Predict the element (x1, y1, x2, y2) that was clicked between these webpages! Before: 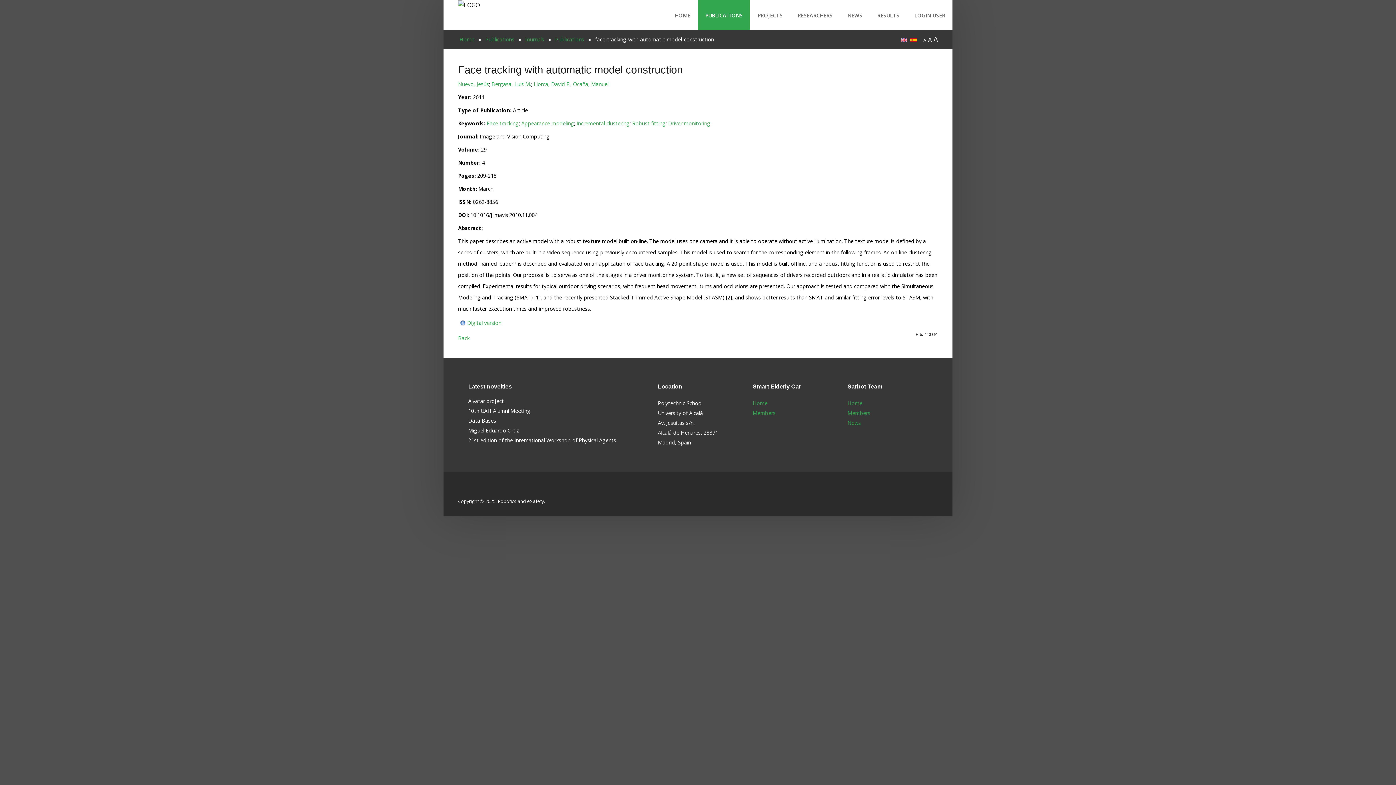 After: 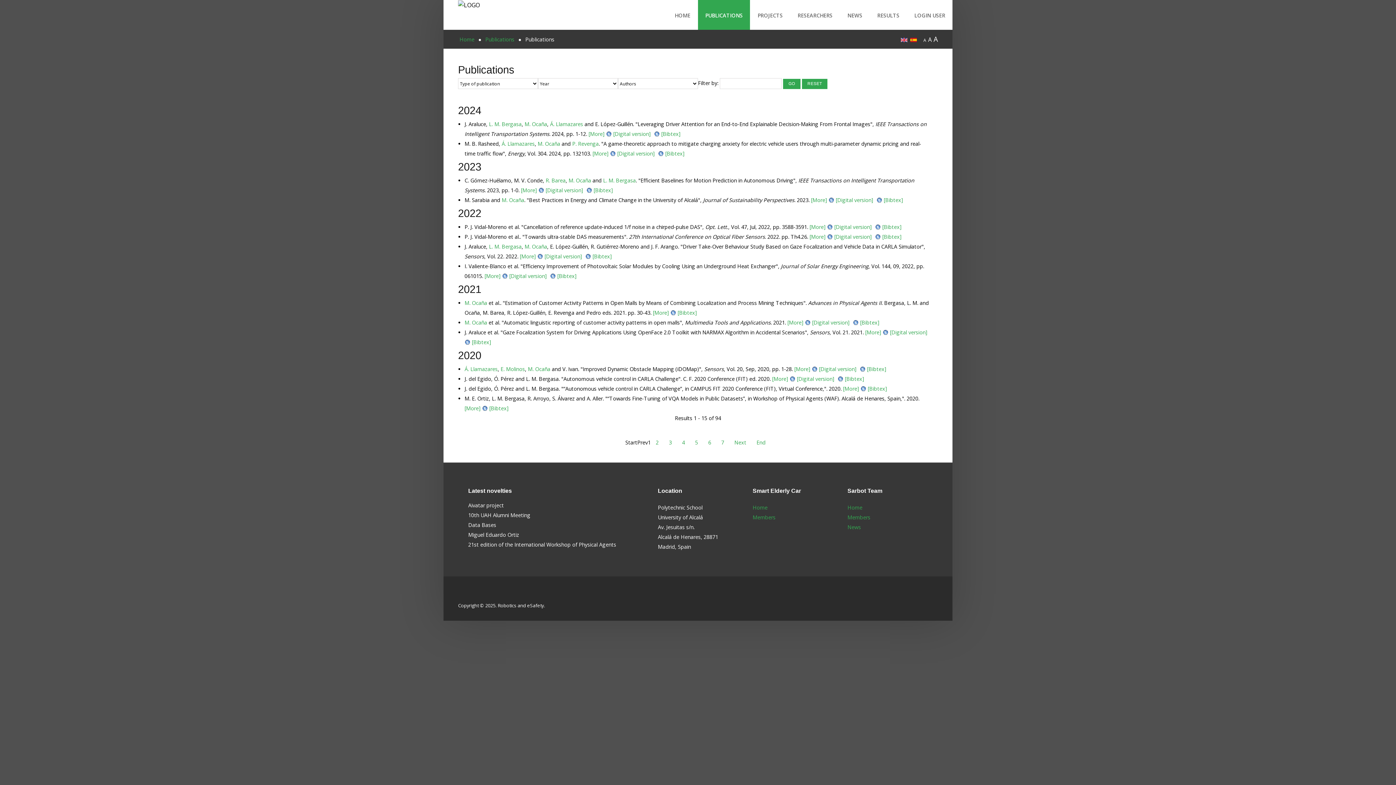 Action: bbox: (485, 36, 514, 42) label: Publications